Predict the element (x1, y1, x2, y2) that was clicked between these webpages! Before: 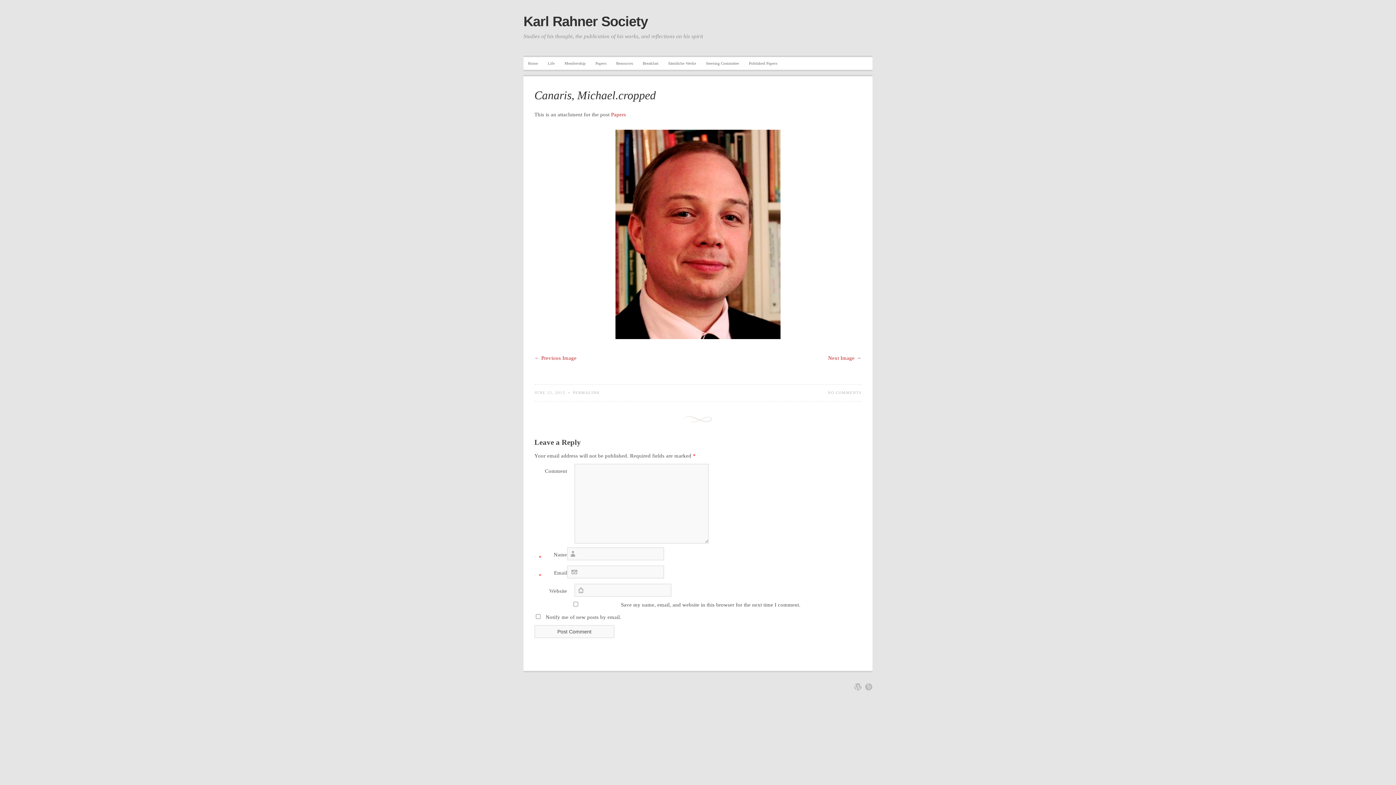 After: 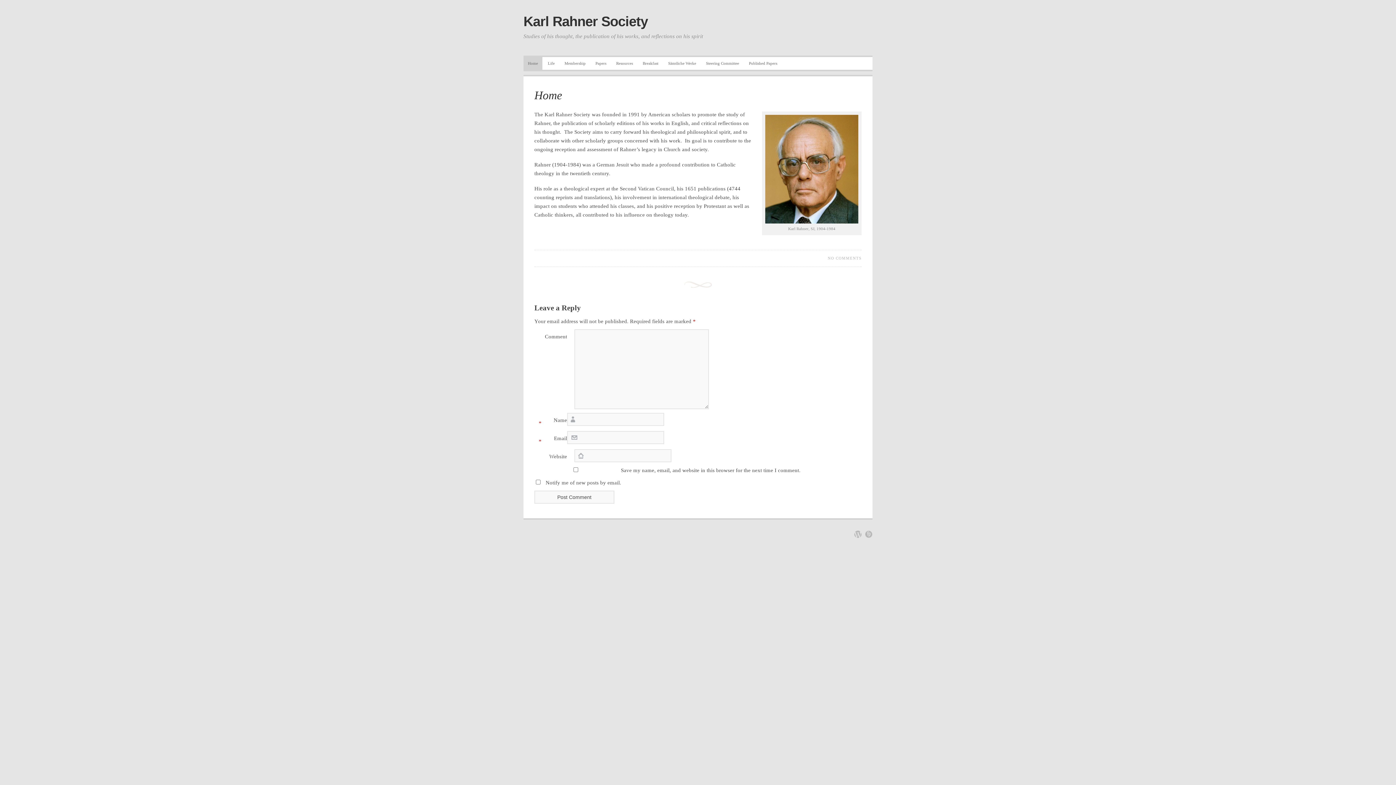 Action: label: Home bbox: (523, 57, 542, 69)